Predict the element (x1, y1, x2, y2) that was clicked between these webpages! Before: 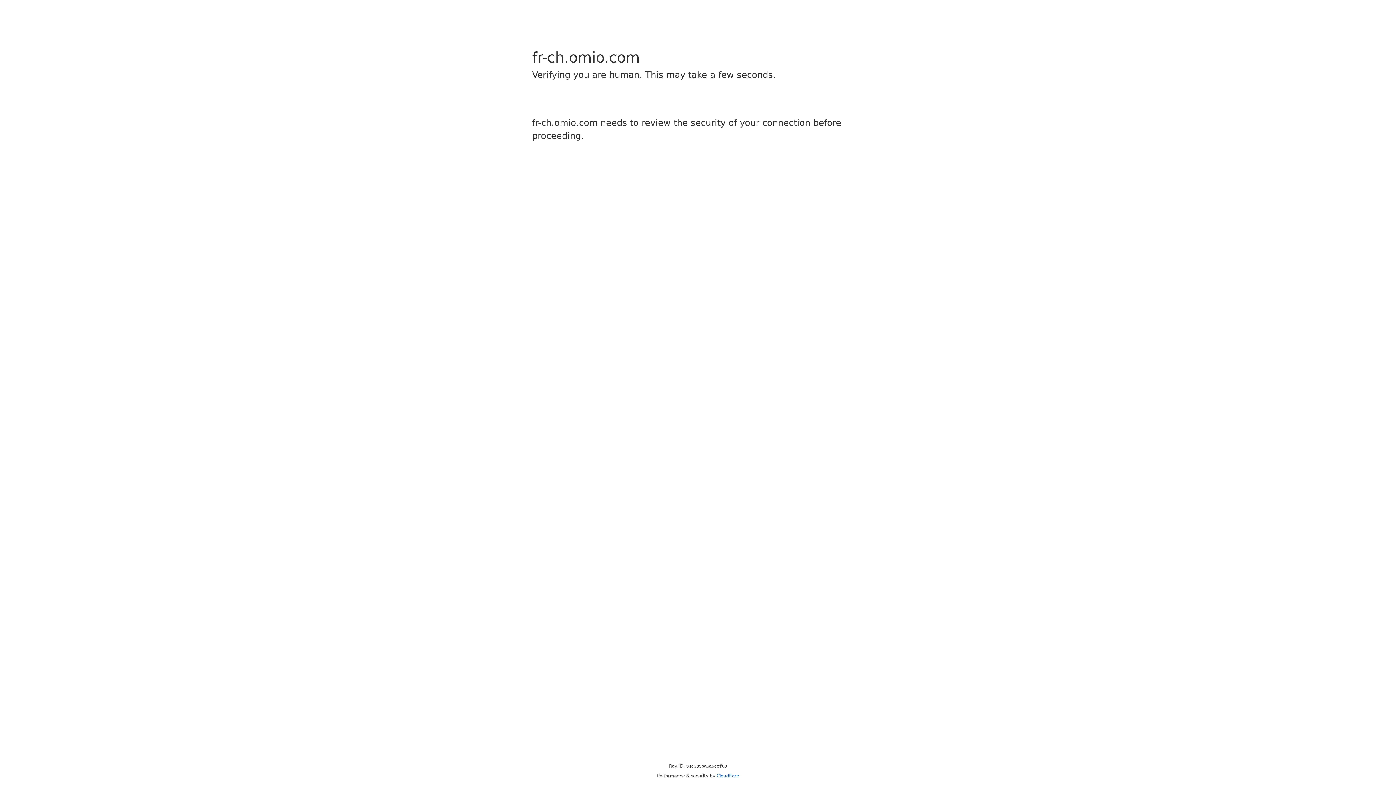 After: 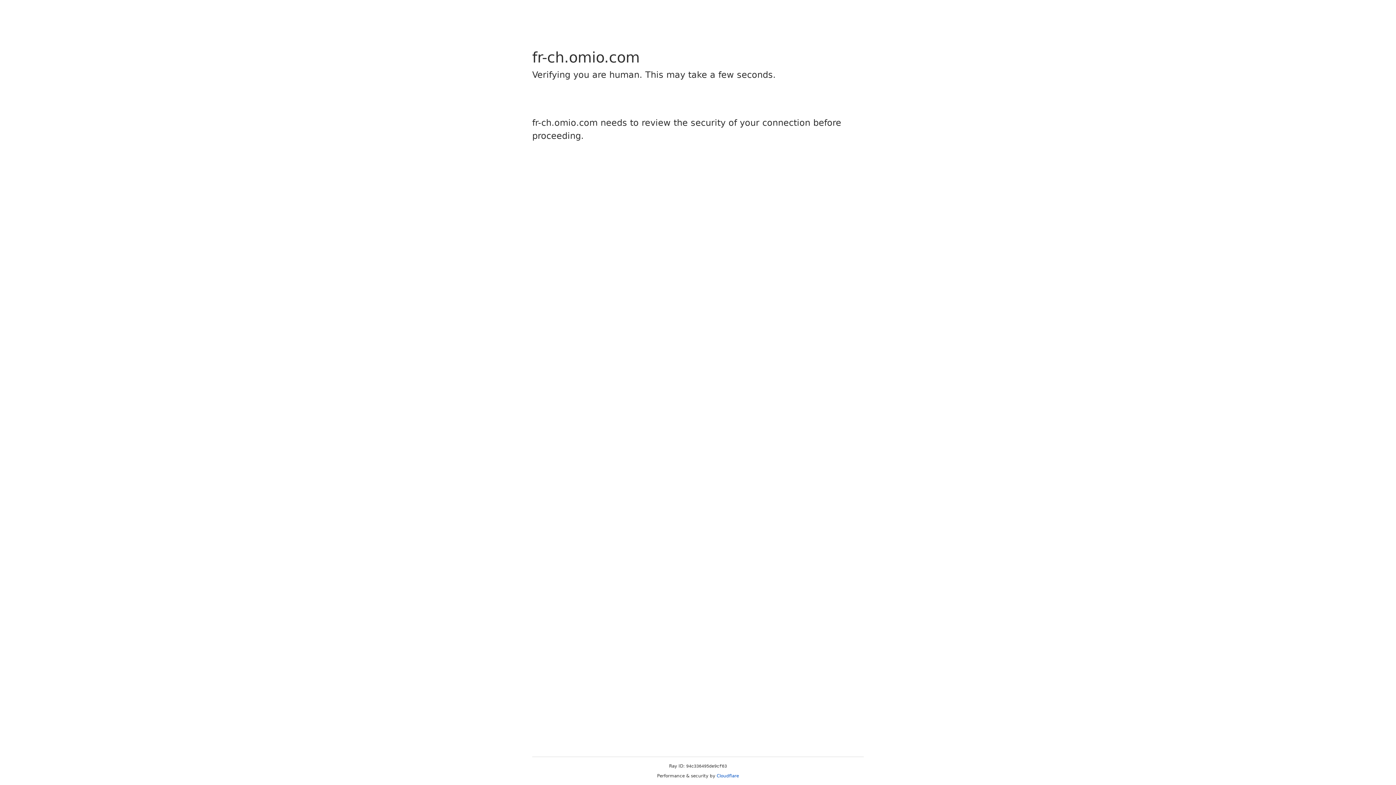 Action: label: Cloudflare bbox: (716, 773, 739, 778)